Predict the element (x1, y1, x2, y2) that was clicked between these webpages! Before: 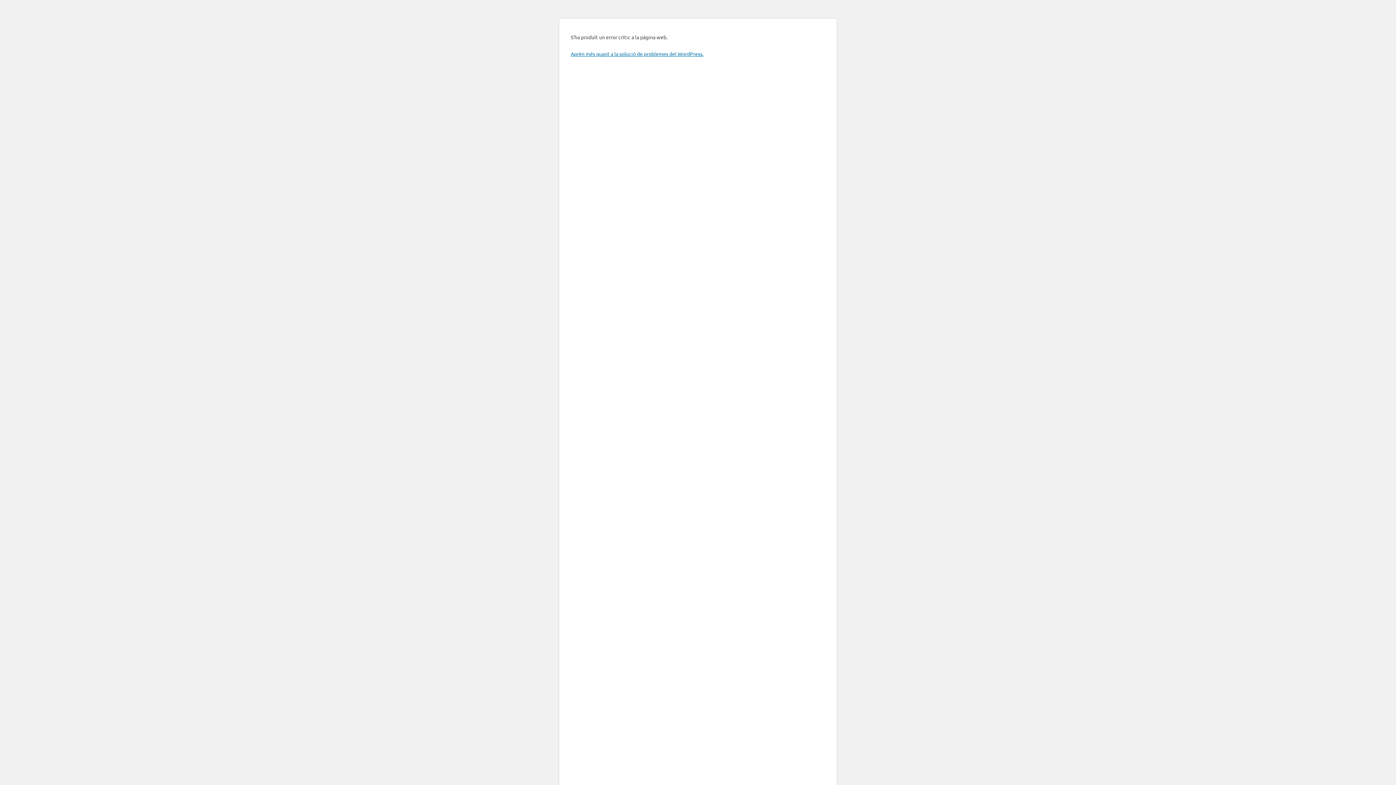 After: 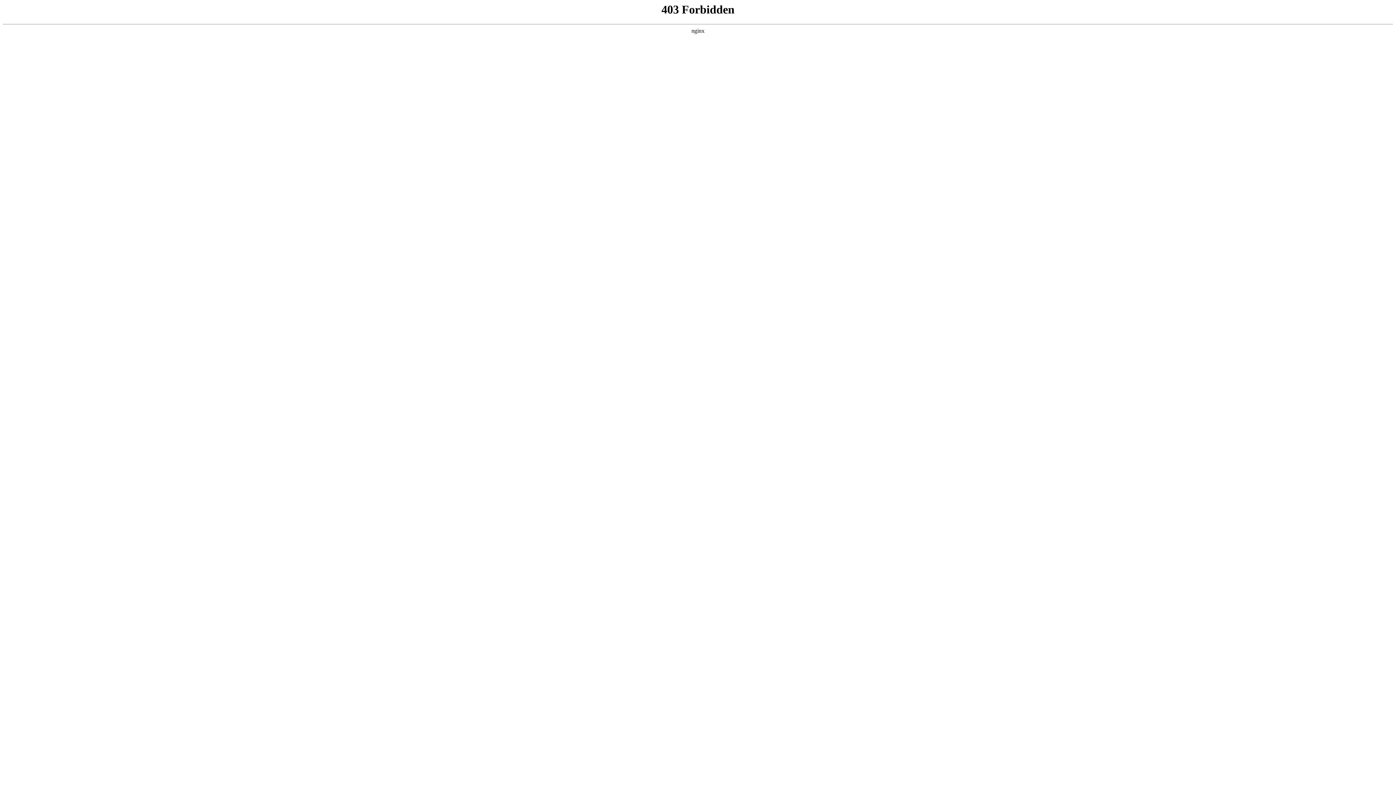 Action: bbox: (570, 50, 703, 57) label: Aprèn més quant a la solució de problemes del WordPress.